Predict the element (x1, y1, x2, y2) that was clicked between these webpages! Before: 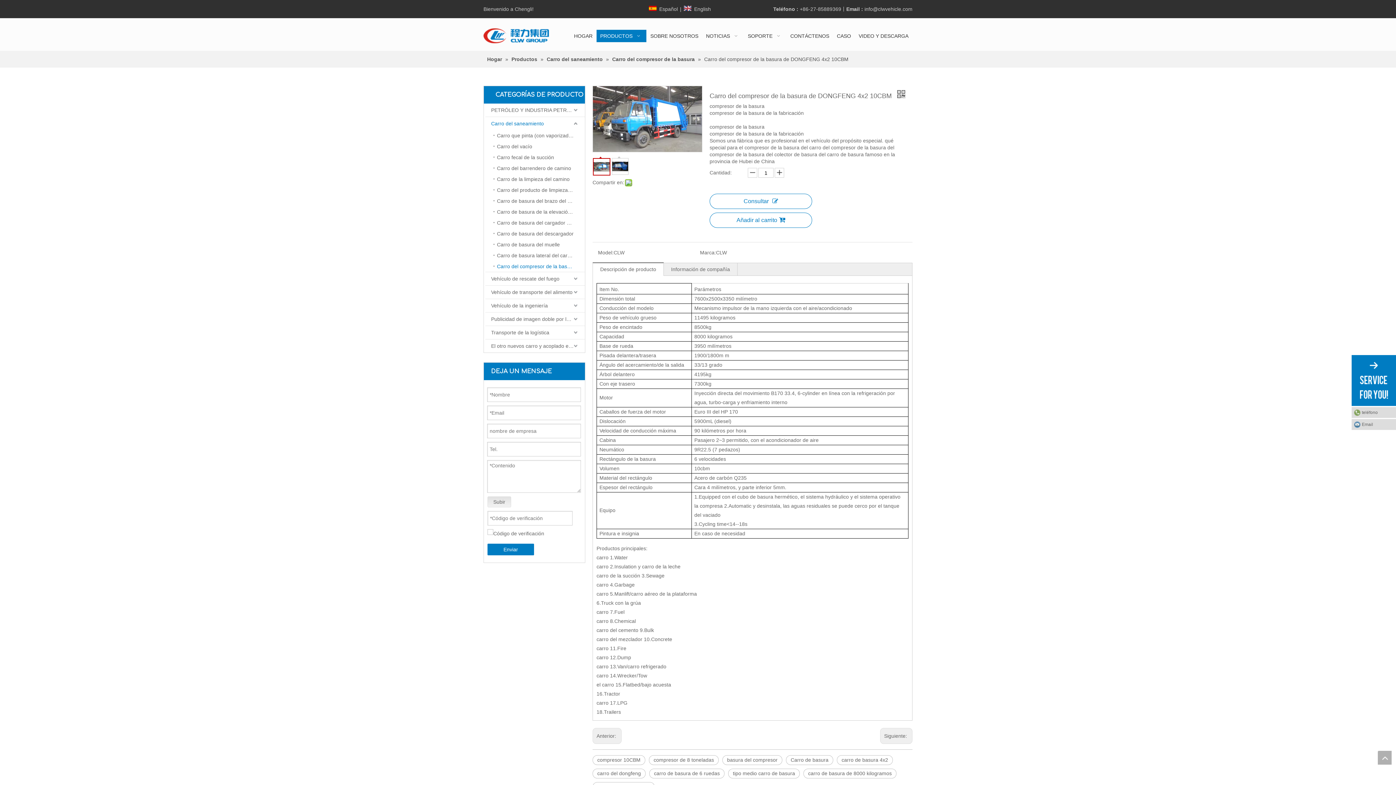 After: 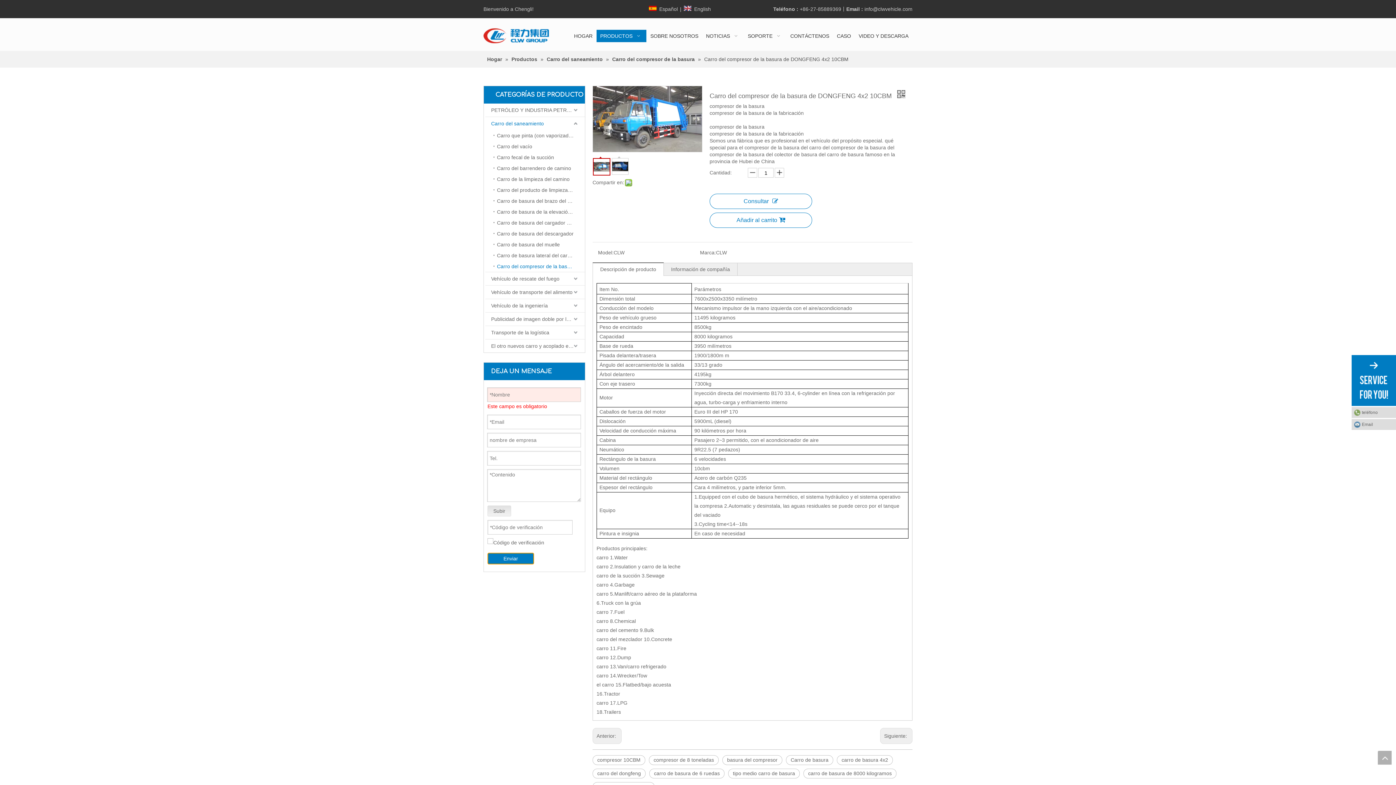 Action: bbox: (487, 544, 534, 555) label: Enviar